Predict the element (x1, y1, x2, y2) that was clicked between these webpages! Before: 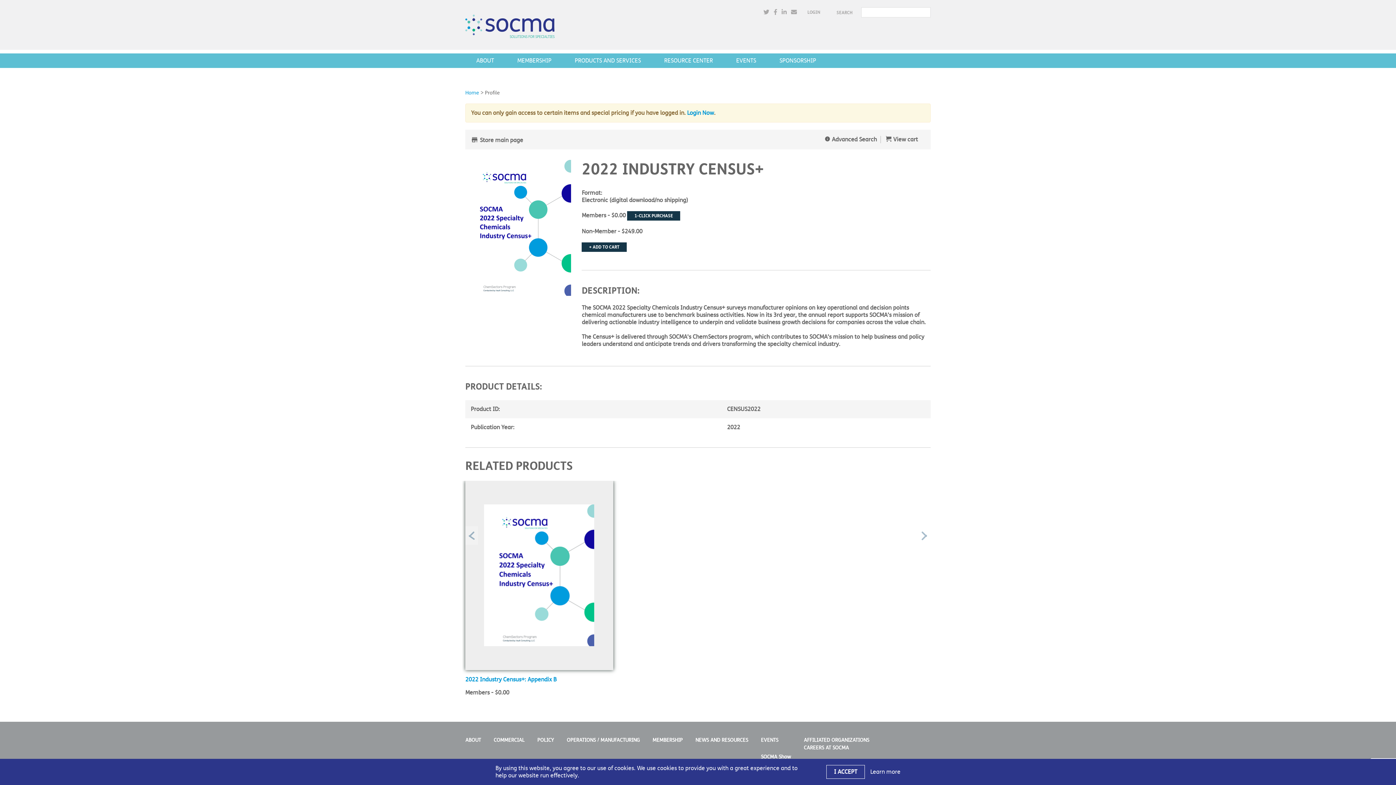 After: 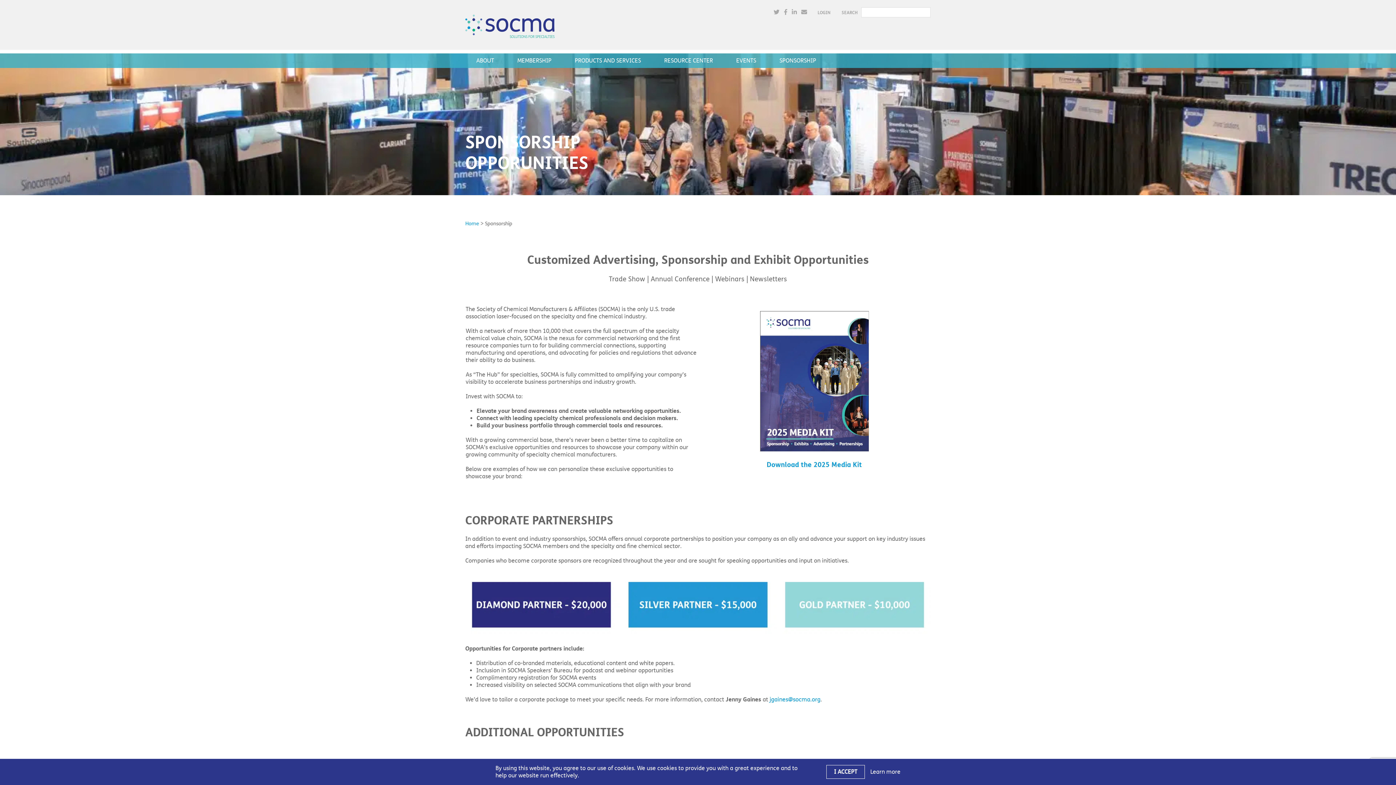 Action: label: SPONSORSHIP bbox: (768, 53, 827, 67)